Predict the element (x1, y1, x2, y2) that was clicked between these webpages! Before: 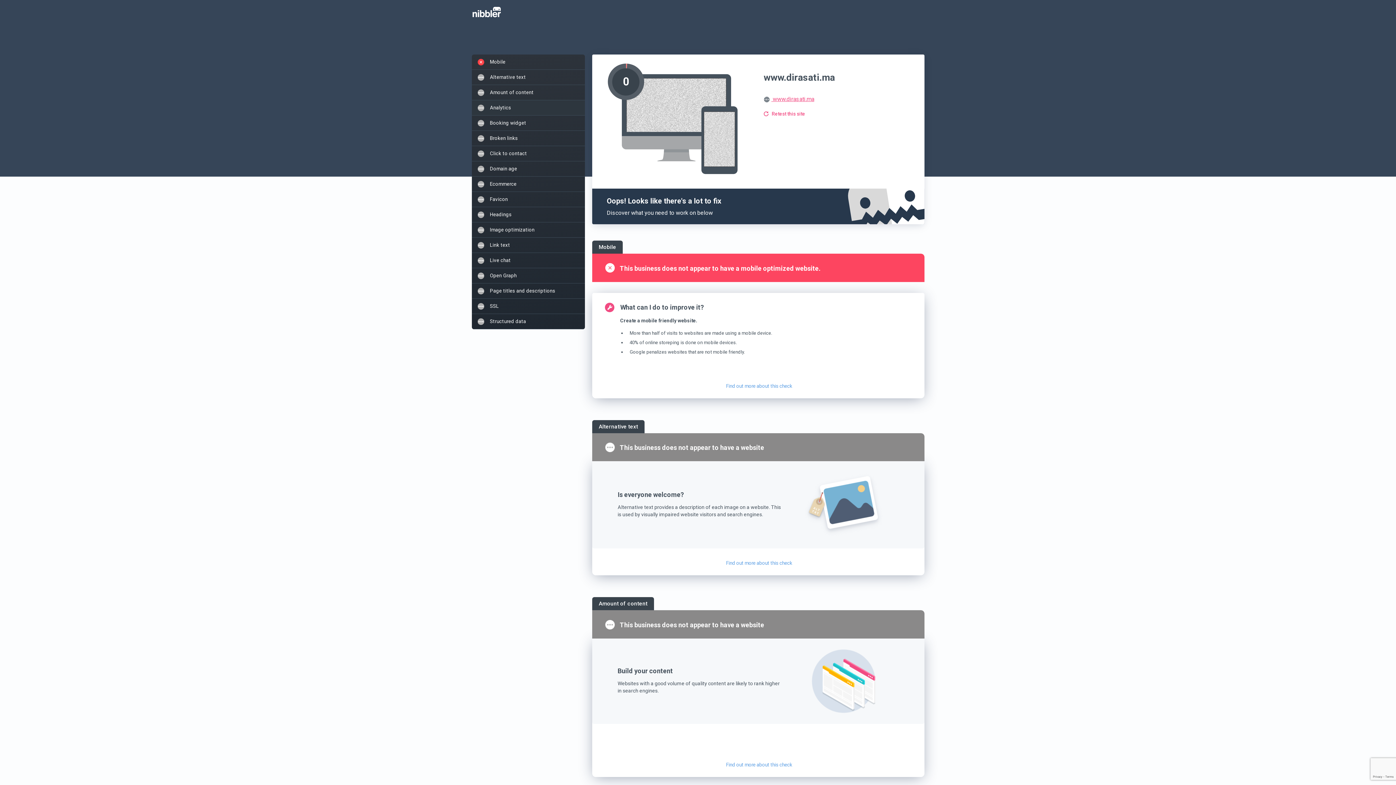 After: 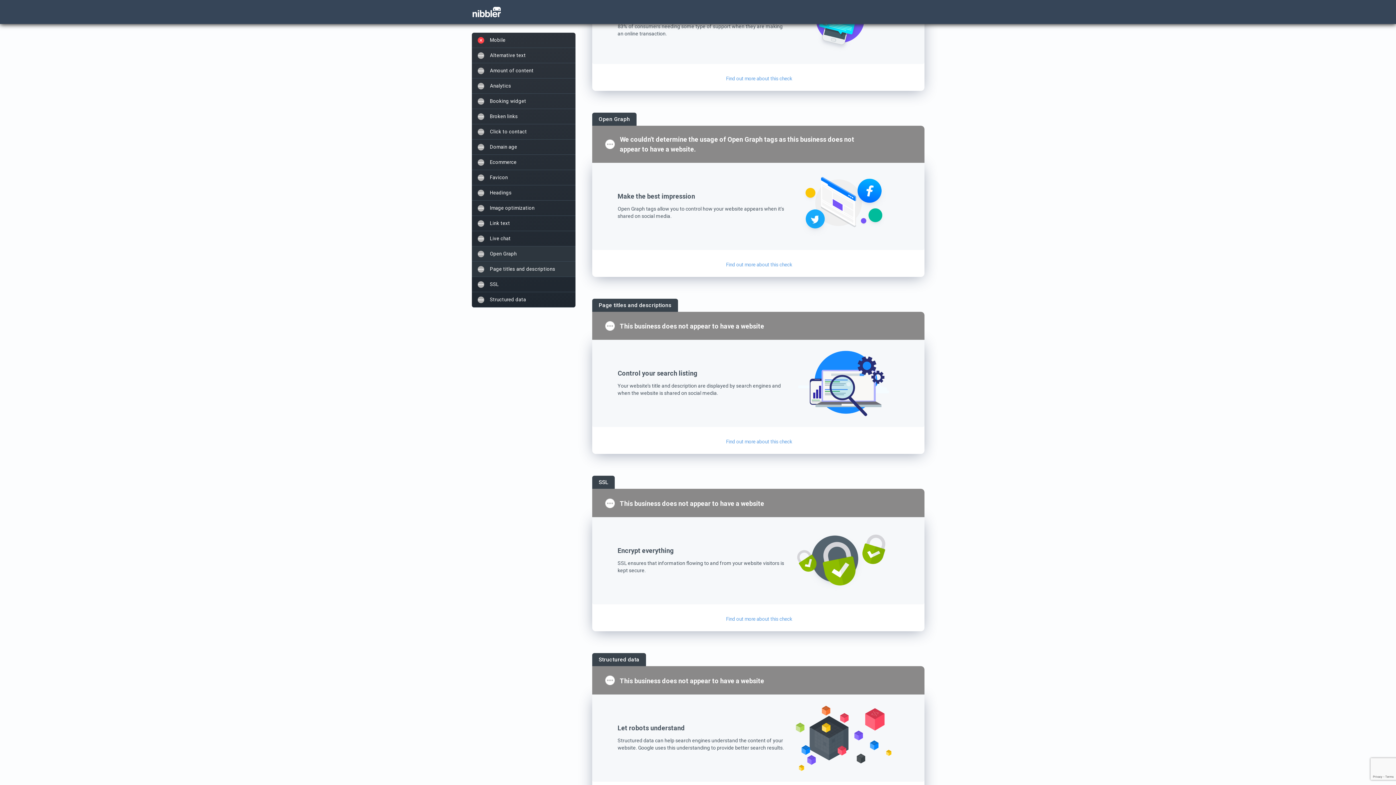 Action: label: Open Graph bbox: (471, 268, 585, 283)